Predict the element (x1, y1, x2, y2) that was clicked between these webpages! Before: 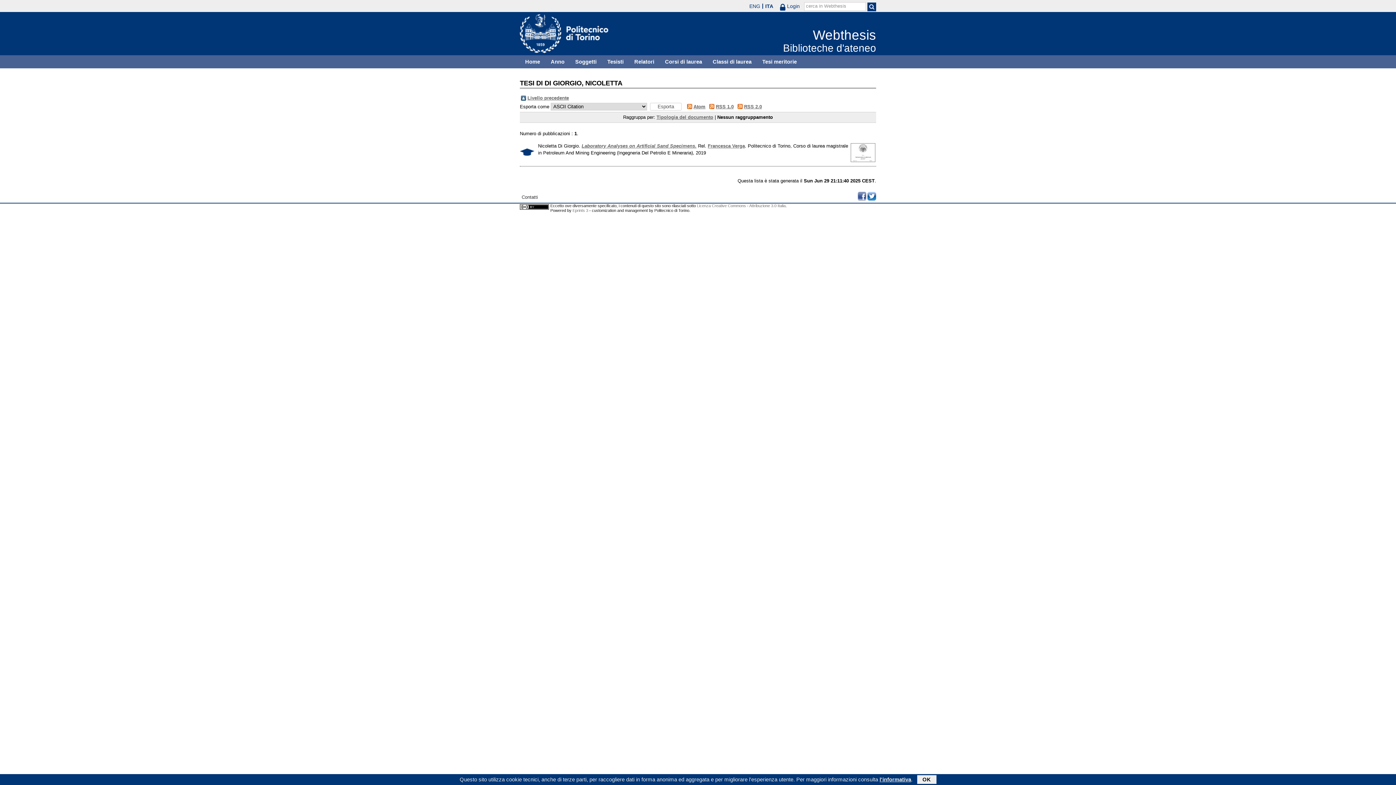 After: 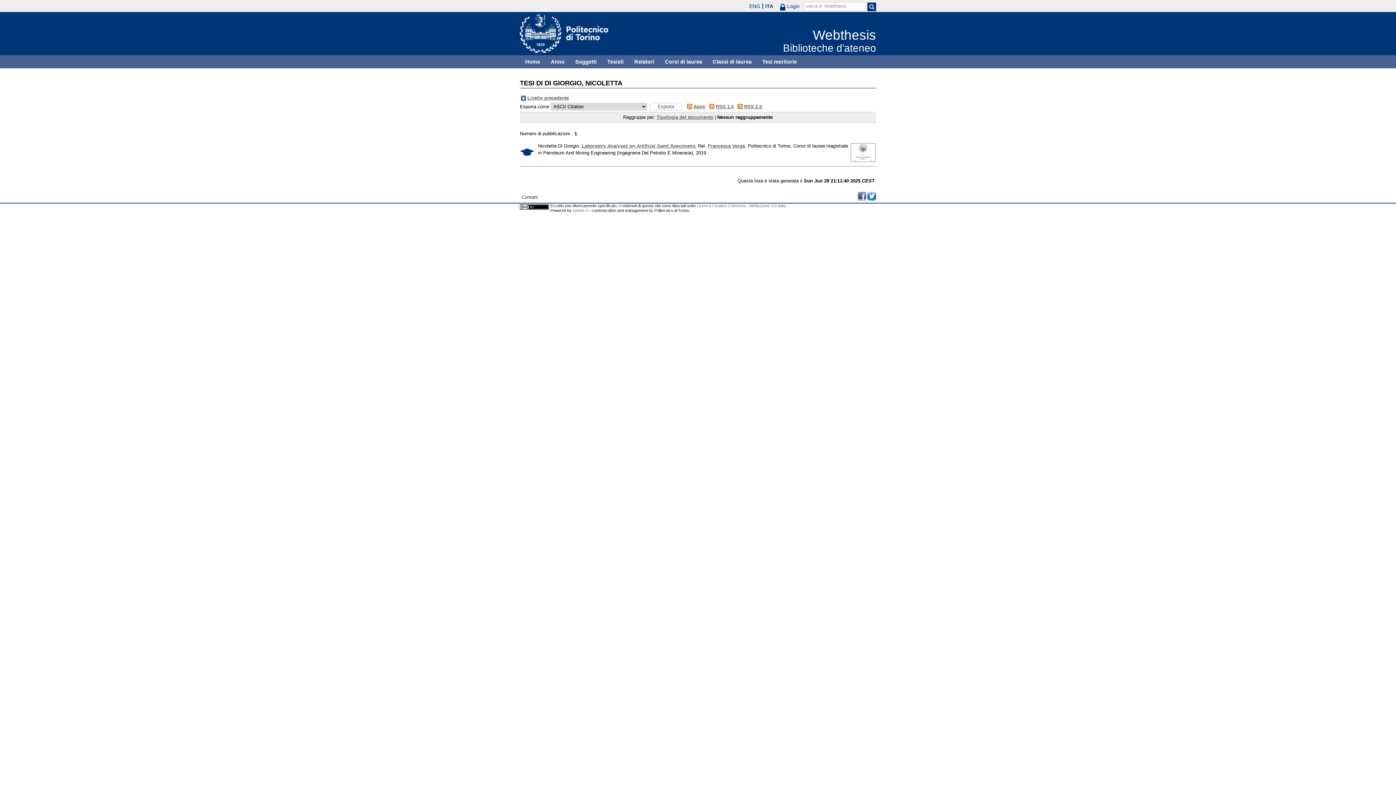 Action: label: OK bbox: (917, 775, 936, 784)